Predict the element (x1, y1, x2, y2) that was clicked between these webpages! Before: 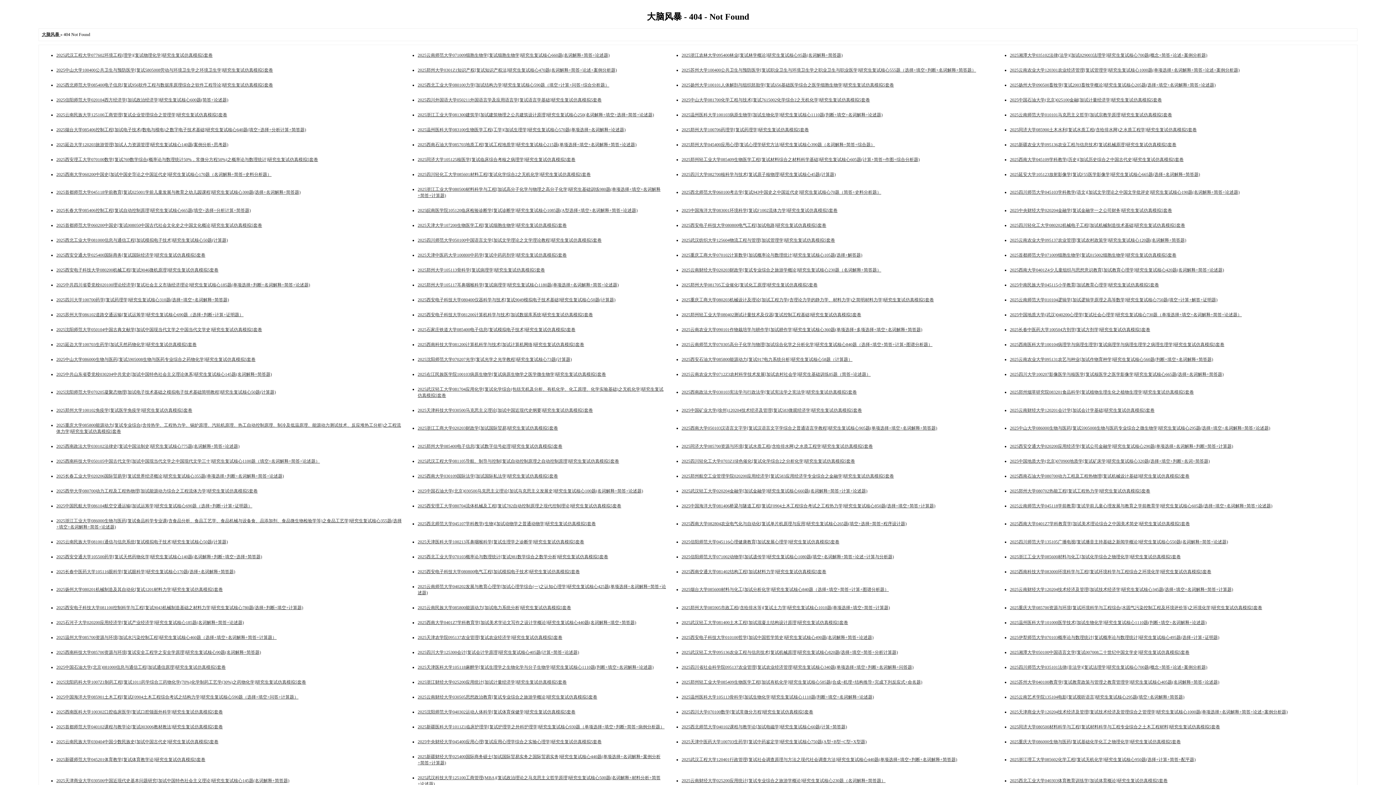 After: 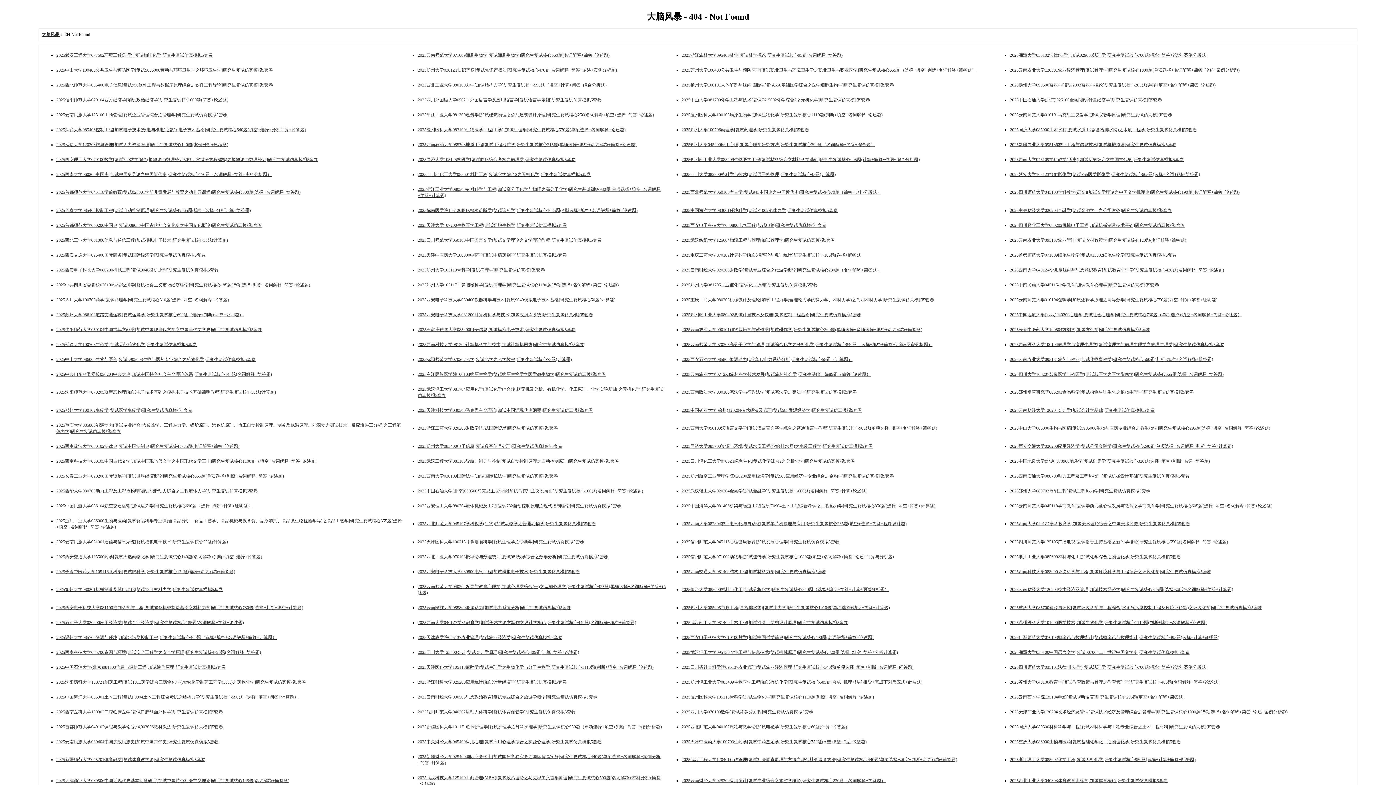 Action: label: 2025中国矿业大学(徐州)120204技术经济及管理[复试583微观经济学]研究生复试仿真模拟5套卷 bbox: (681, 408, 862, 413)